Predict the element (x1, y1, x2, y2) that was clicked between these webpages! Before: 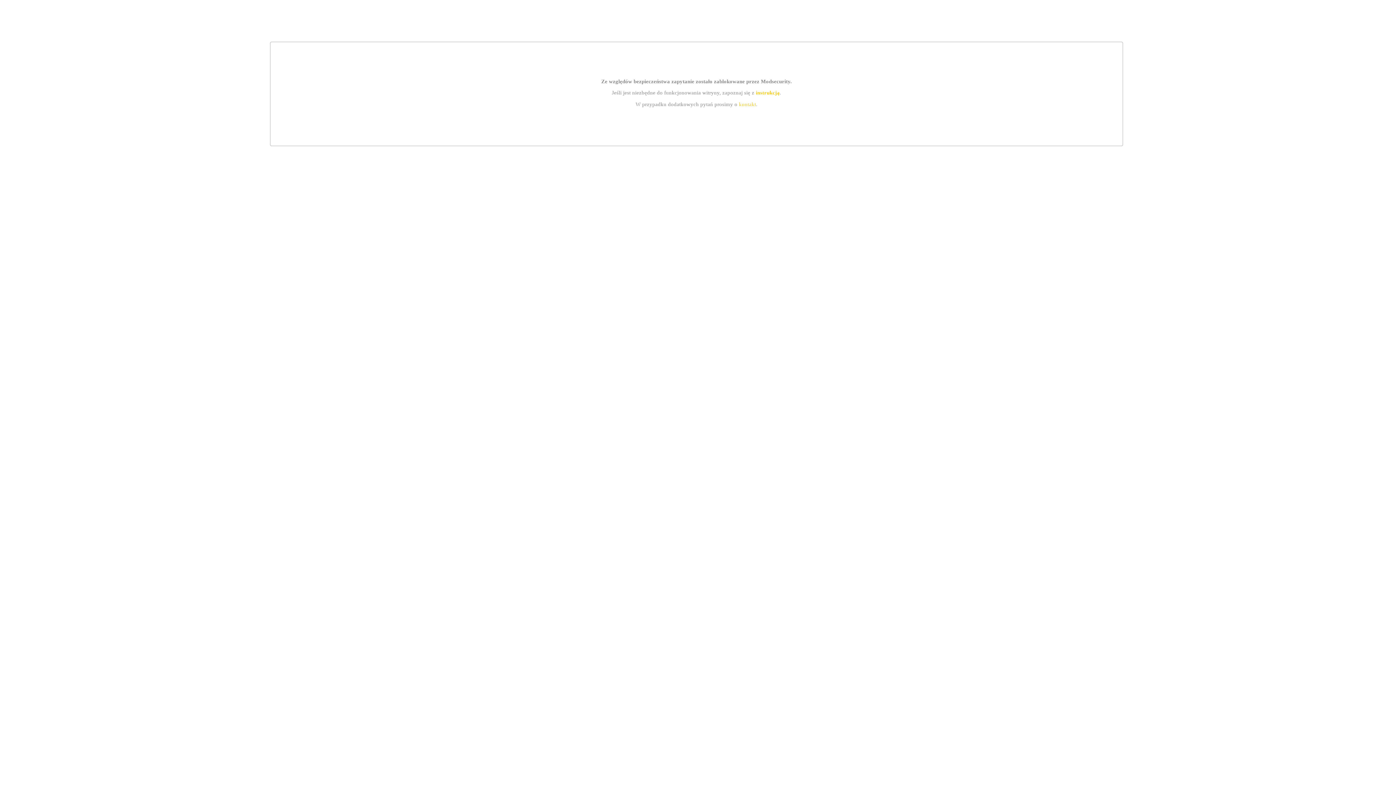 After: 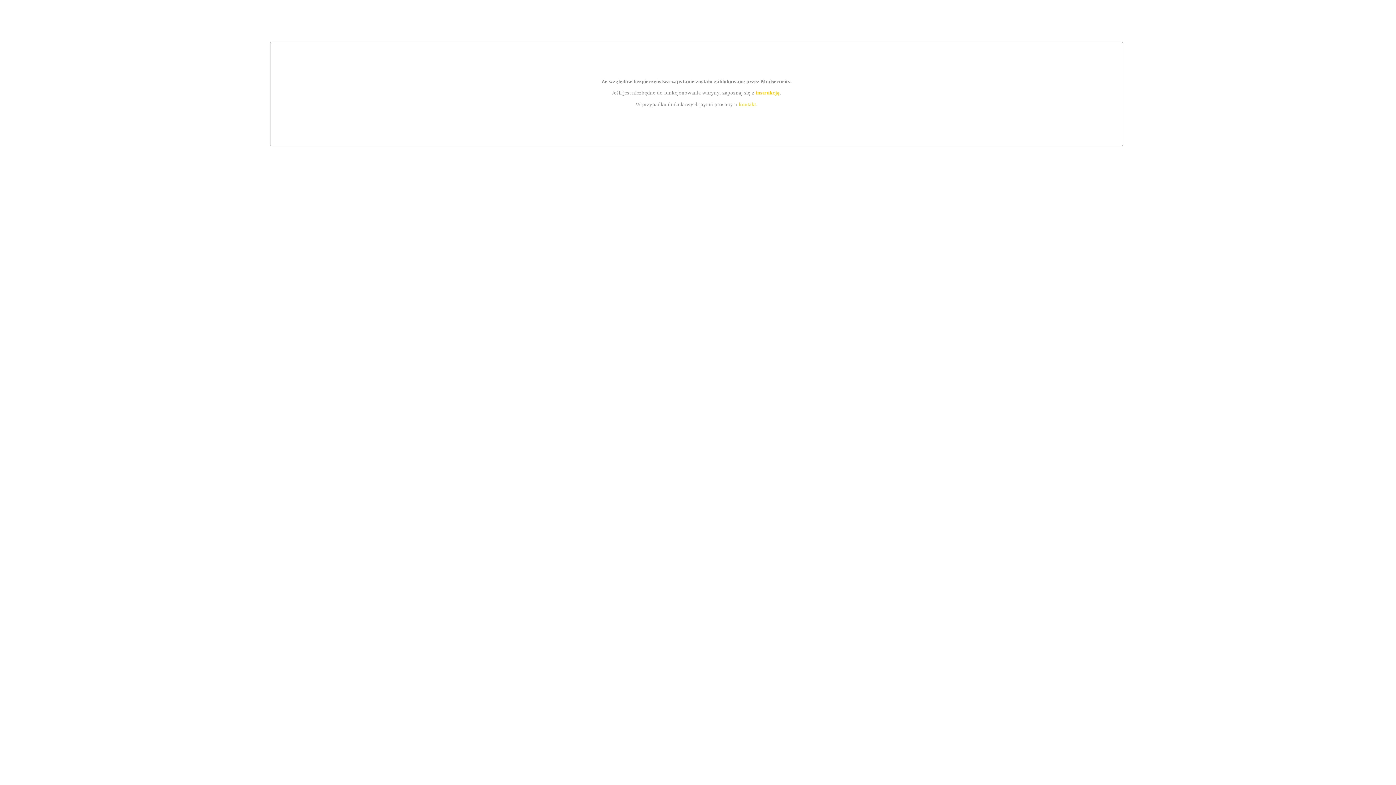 Action: bbox: (755, 89, 779, 95) label: instrukcją